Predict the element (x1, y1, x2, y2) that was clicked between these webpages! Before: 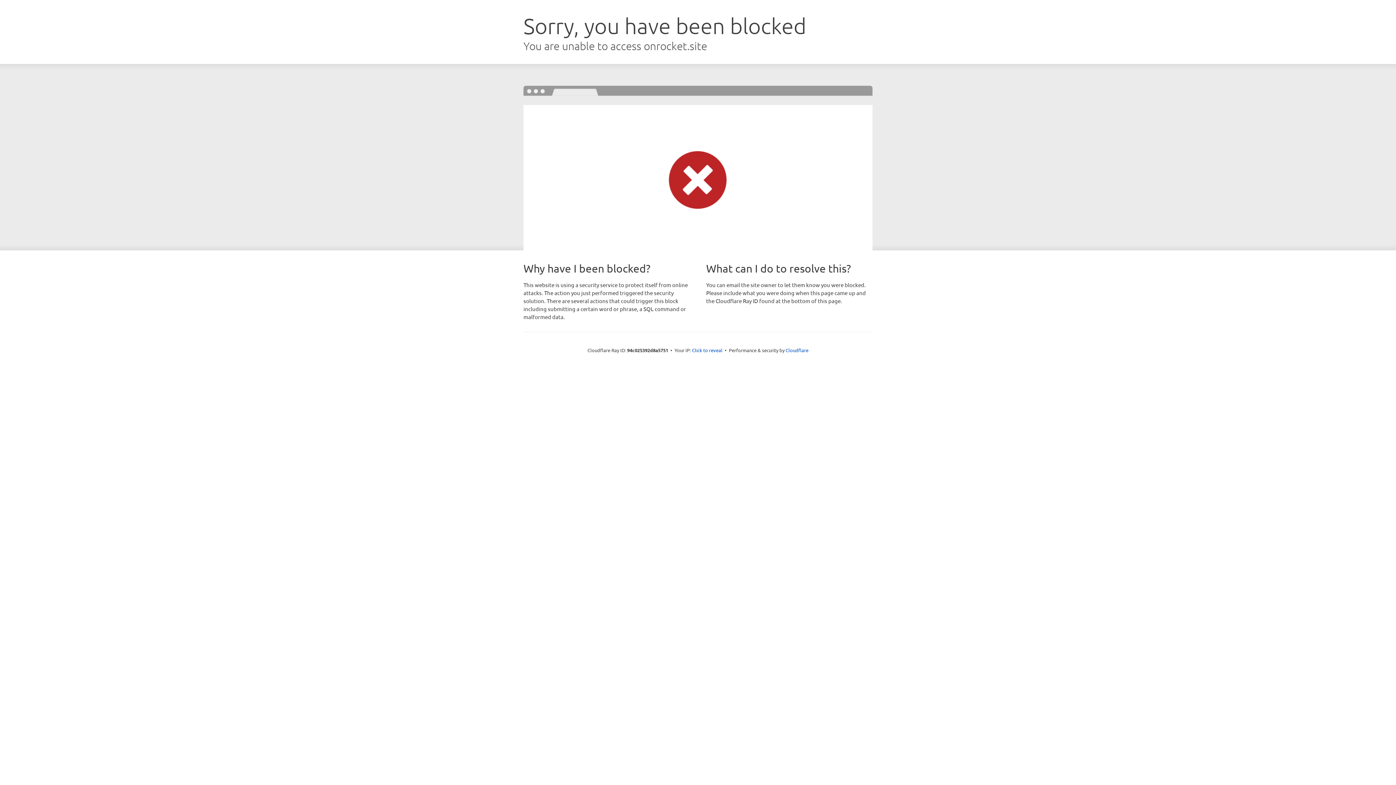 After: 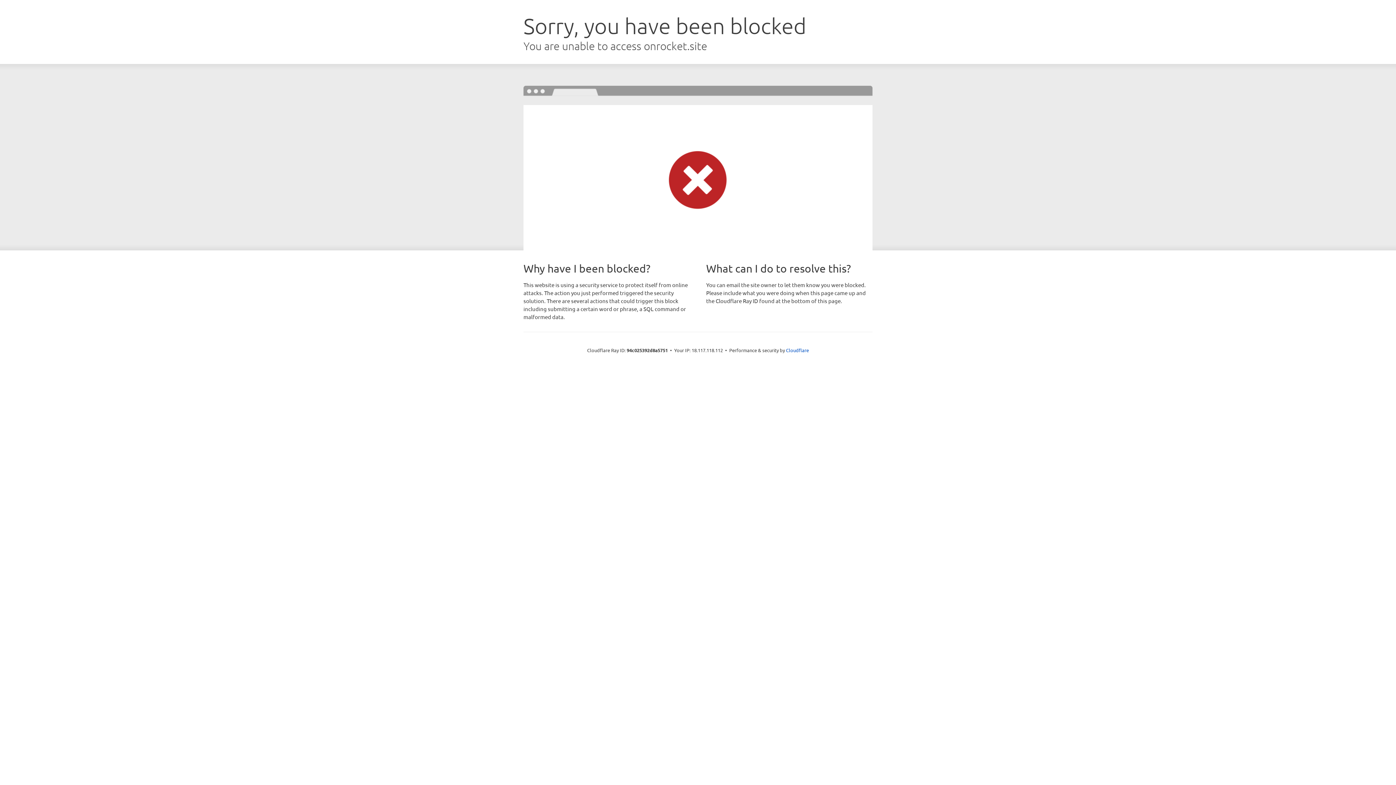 Action: bbox: (692, 346, 722, 353) label: Click to reveal